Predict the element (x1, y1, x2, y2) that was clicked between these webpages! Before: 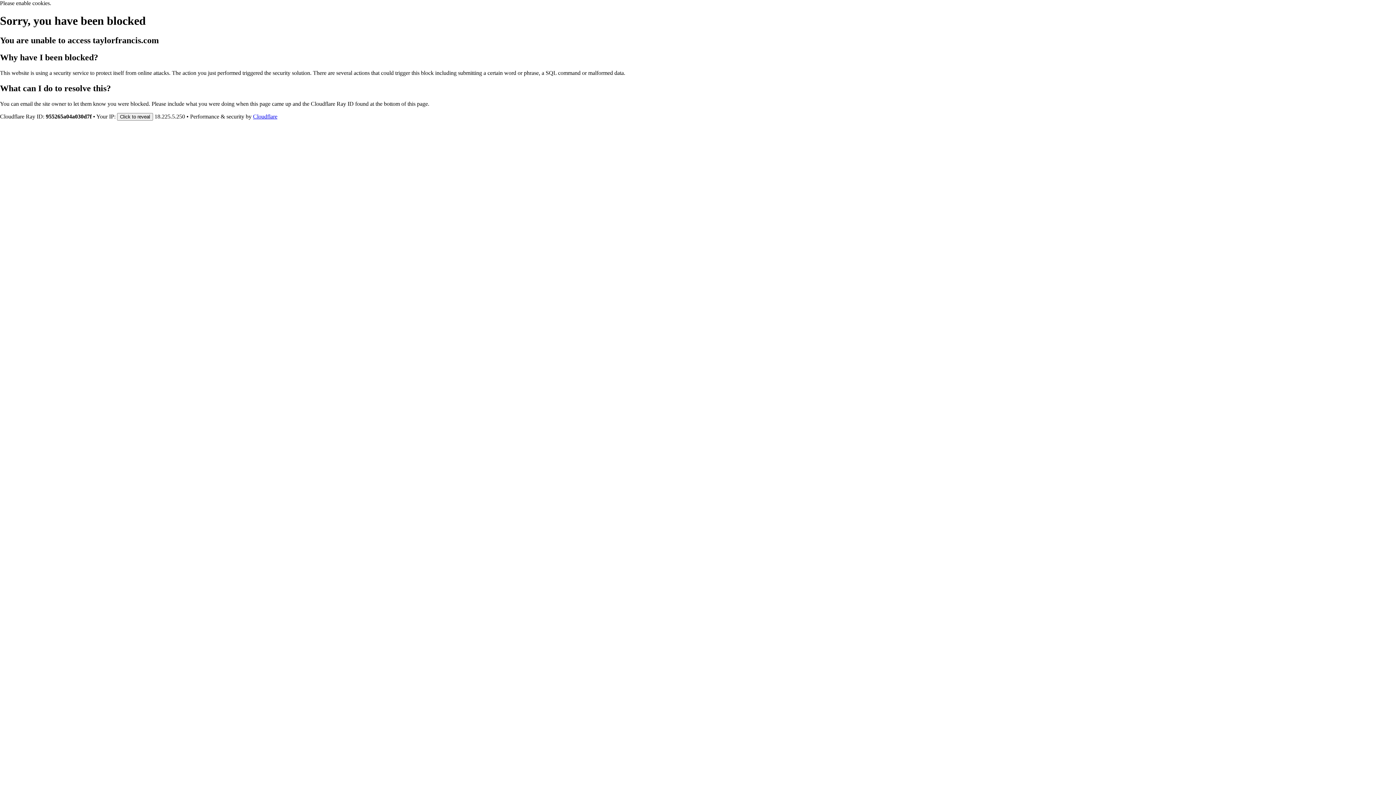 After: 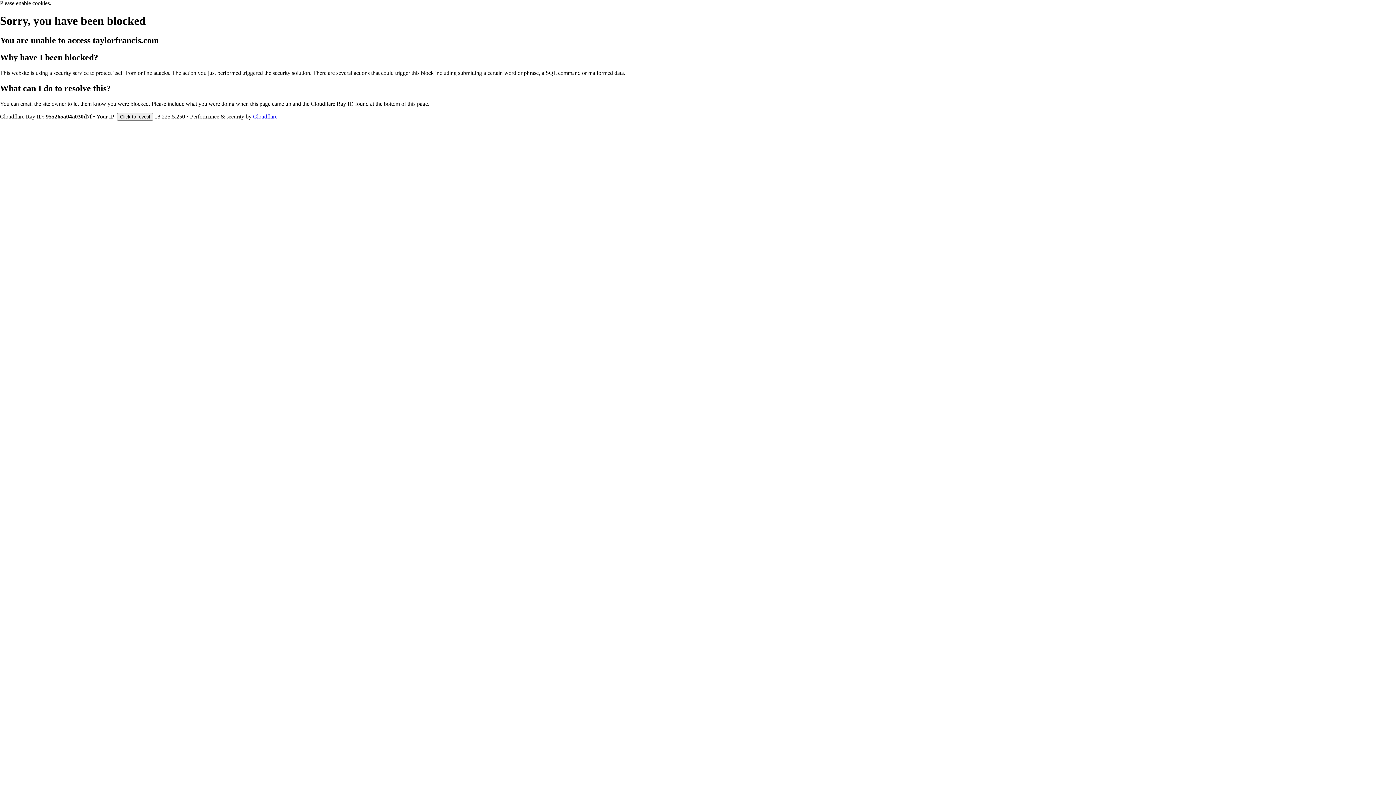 Action: bbox: (253, 113, 277, 119) label: Cloudflare